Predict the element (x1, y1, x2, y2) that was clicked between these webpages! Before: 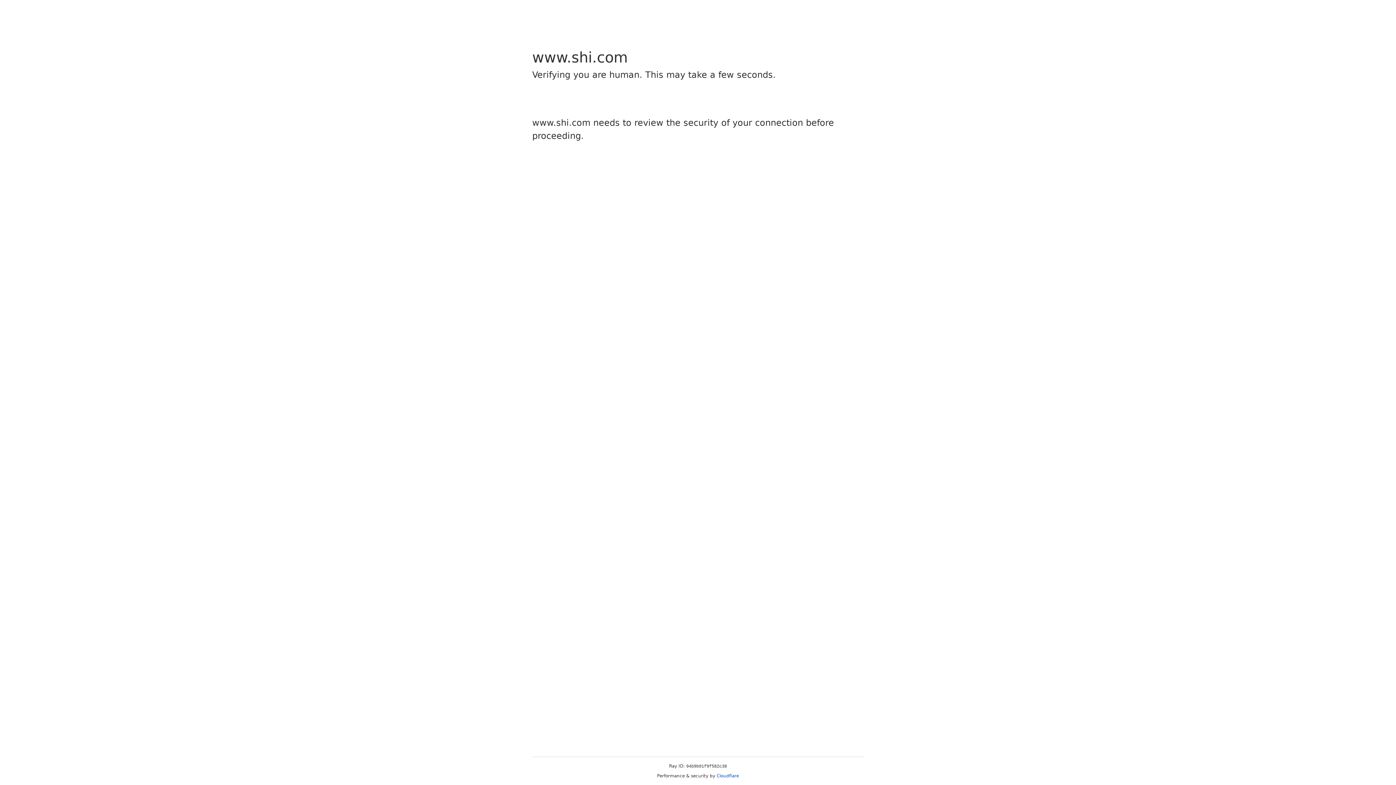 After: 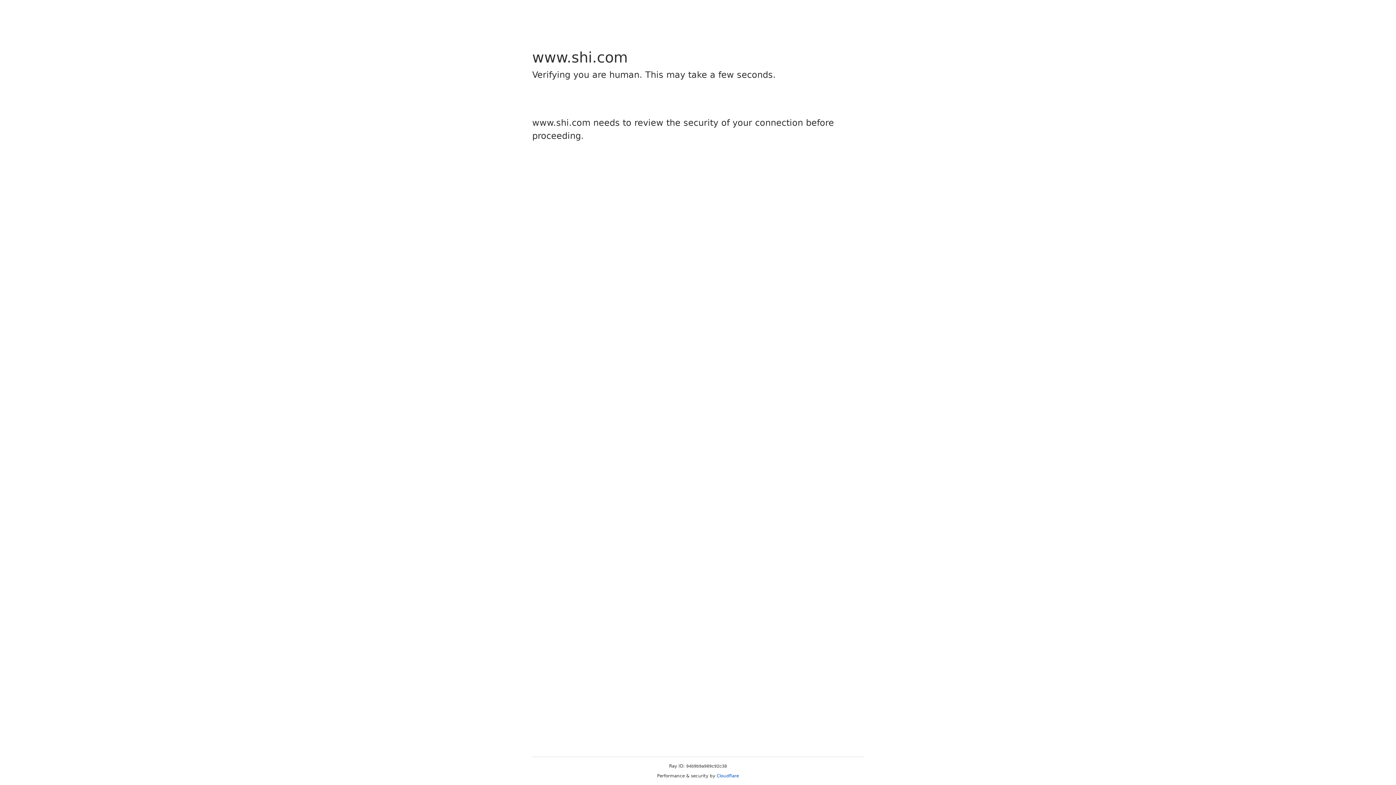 Action: label: Cloudflare bbox: (716, 773, 739, 778)